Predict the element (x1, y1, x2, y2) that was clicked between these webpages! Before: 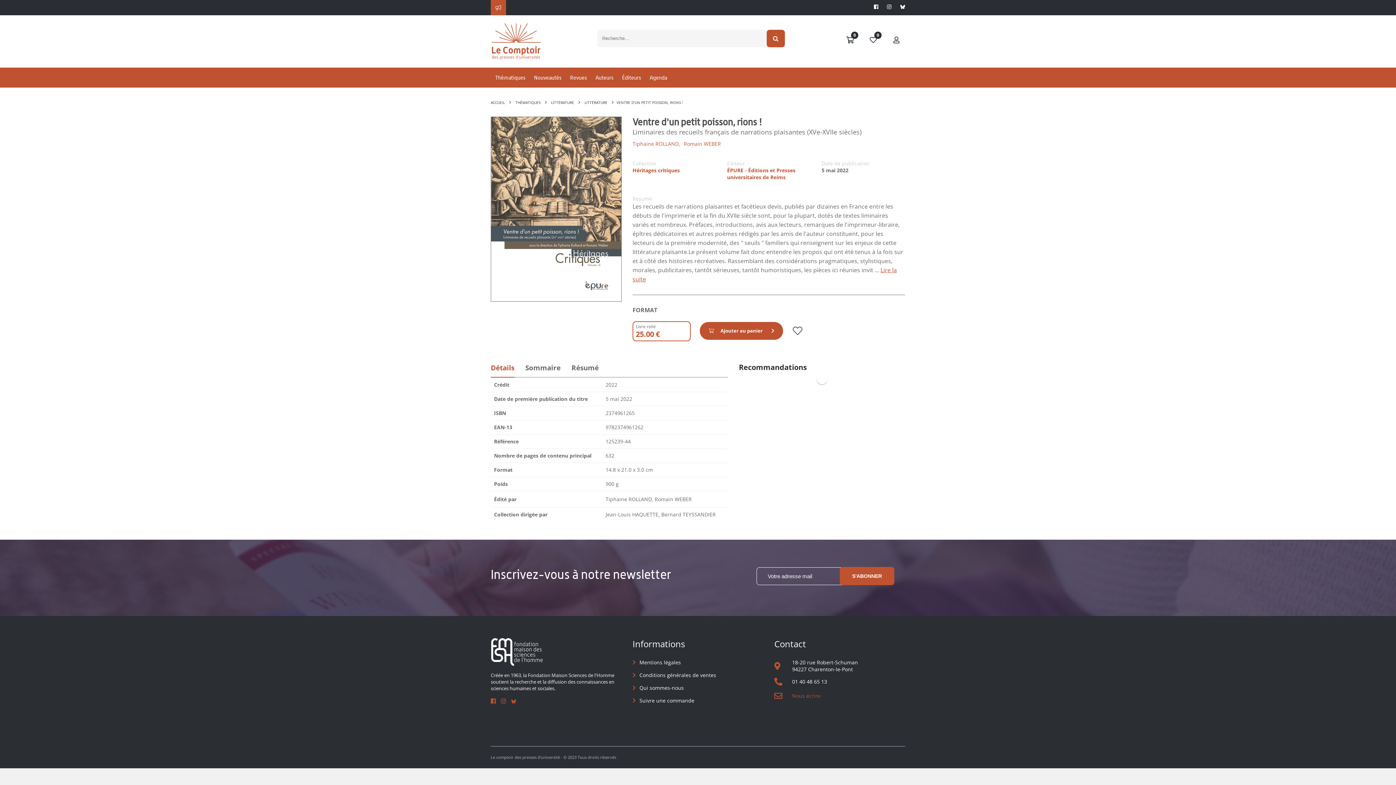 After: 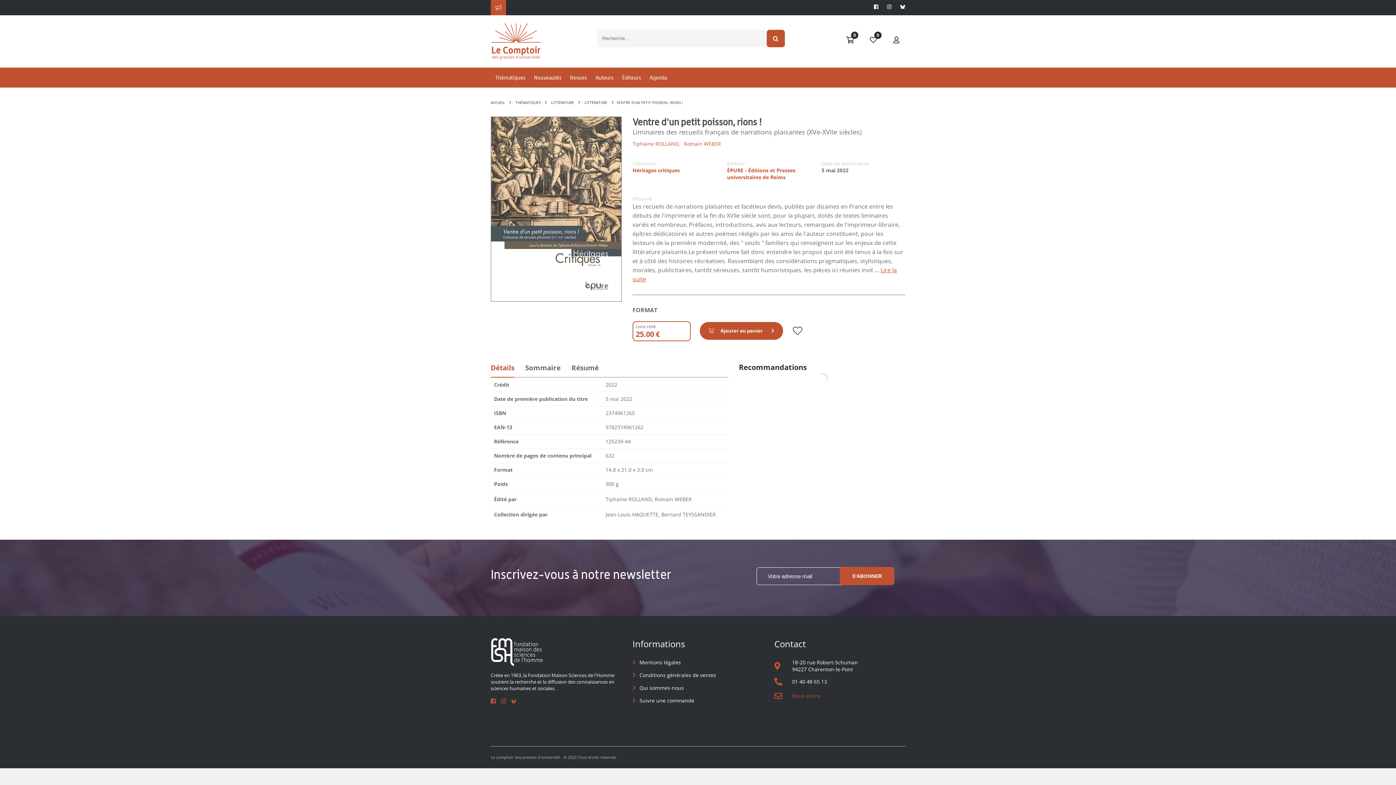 Action: bbox: (490, 100, 505, 105) label: ACCUEIL